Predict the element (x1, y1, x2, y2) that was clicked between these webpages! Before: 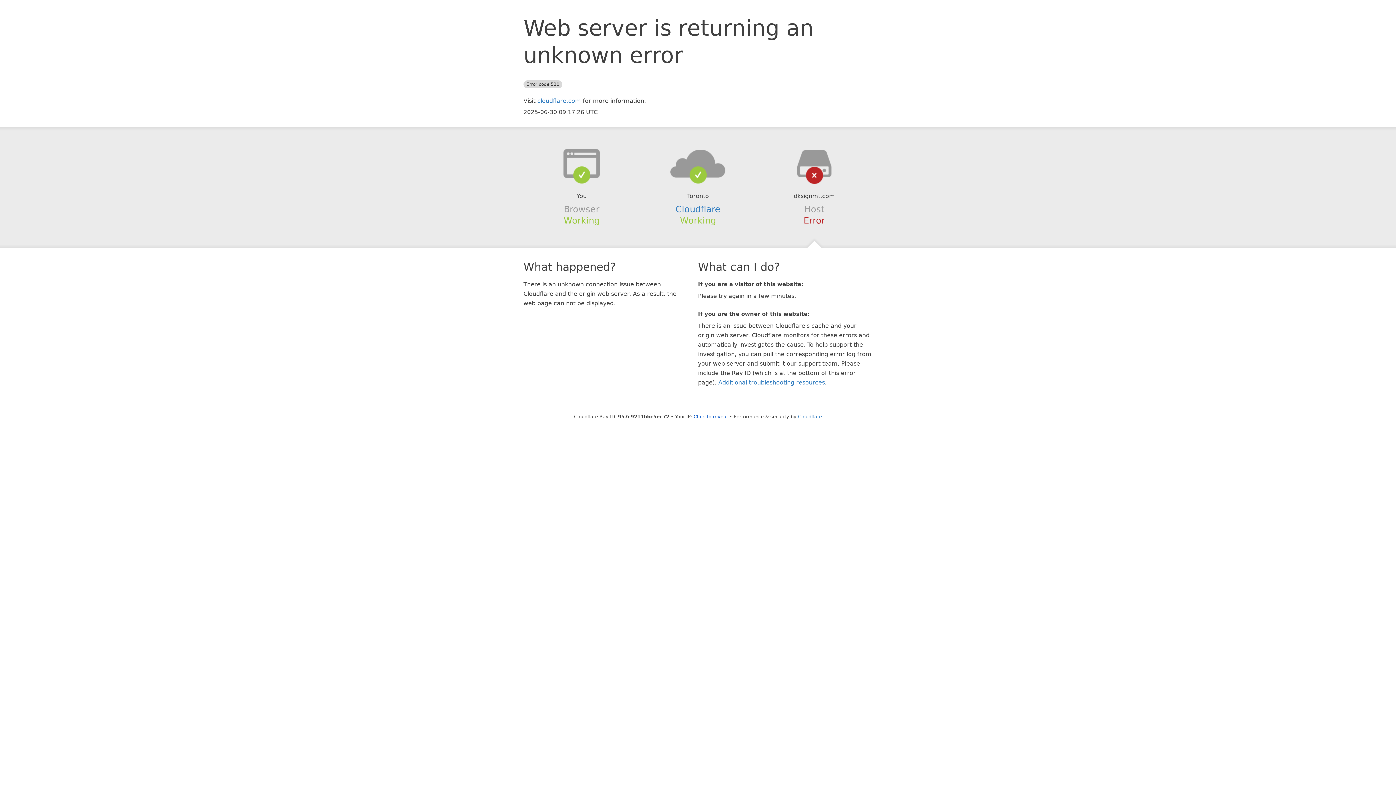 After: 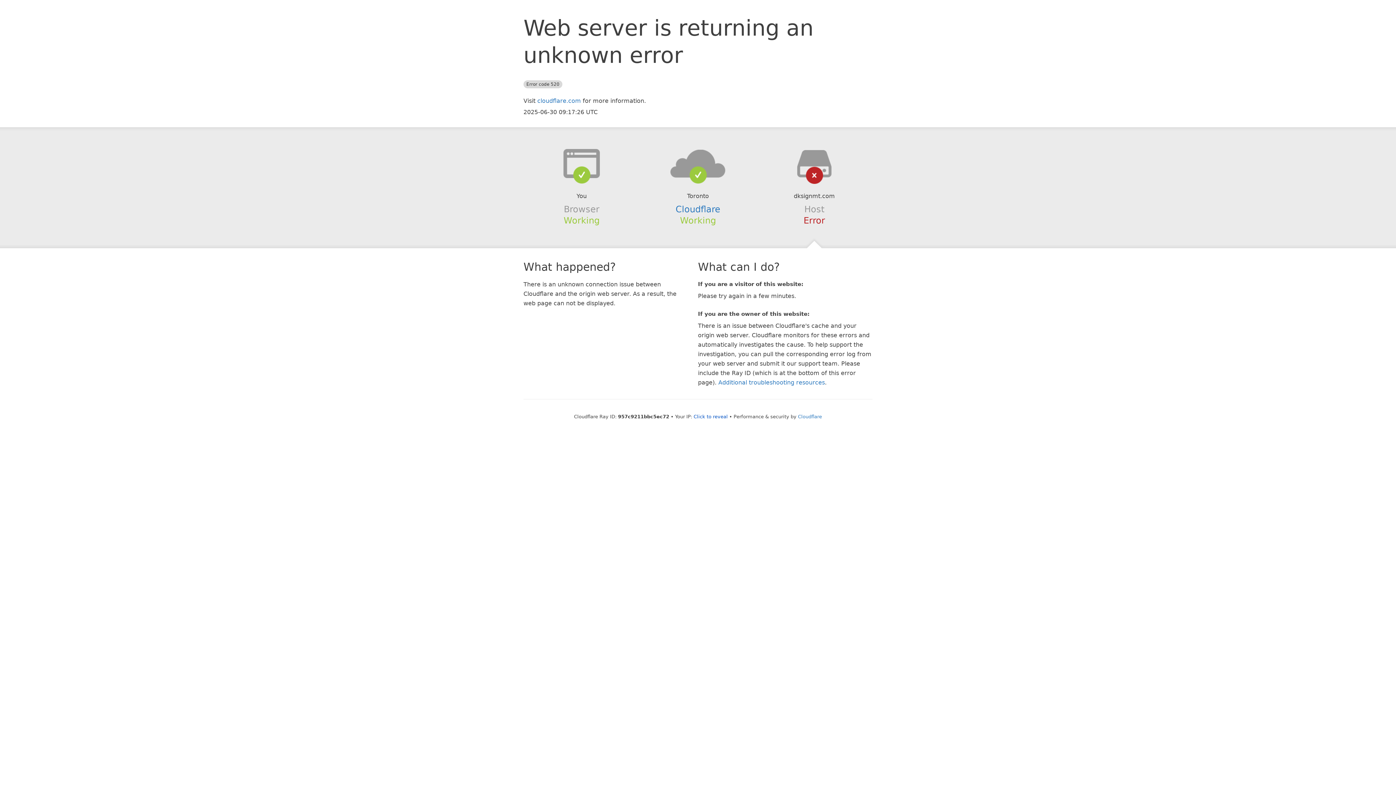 Action: bbox: (639, 148, 756, 178)